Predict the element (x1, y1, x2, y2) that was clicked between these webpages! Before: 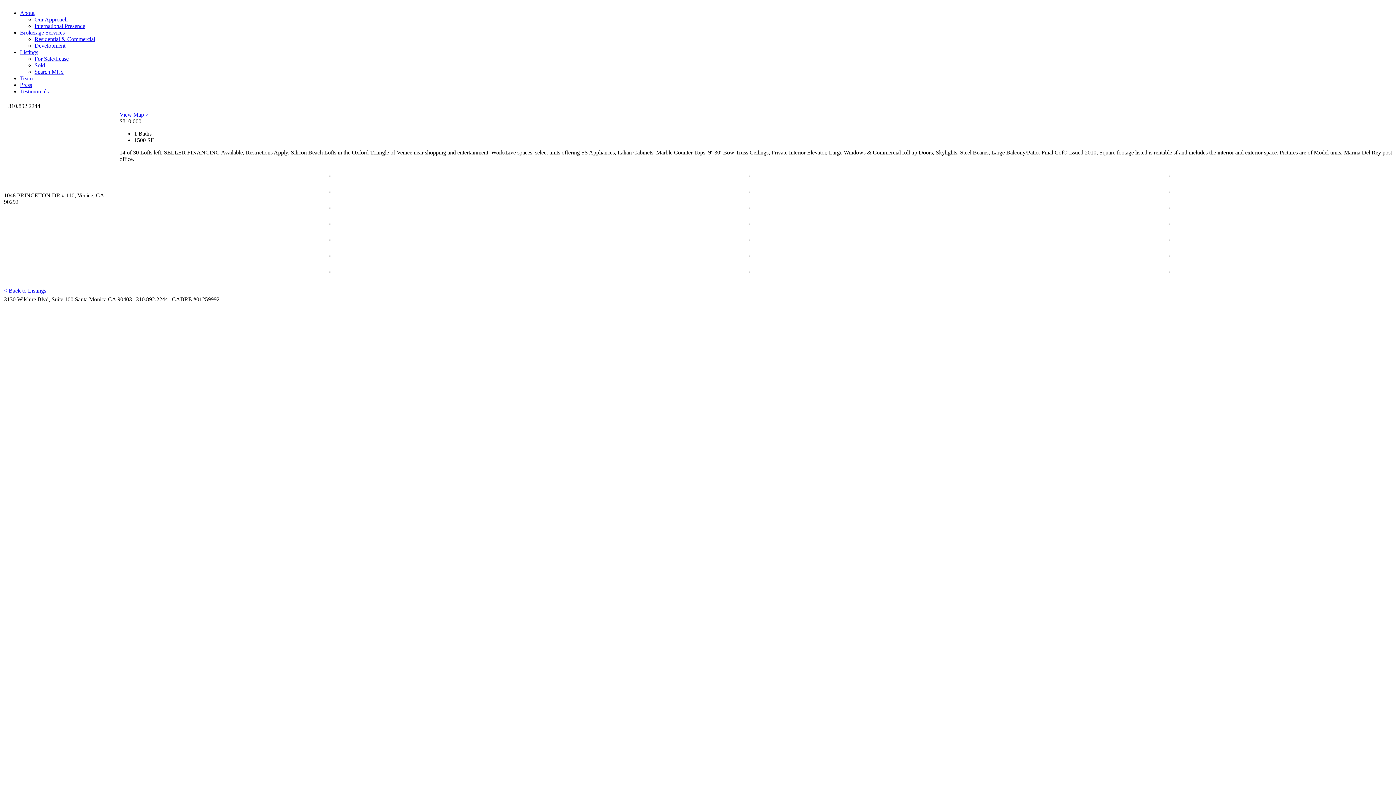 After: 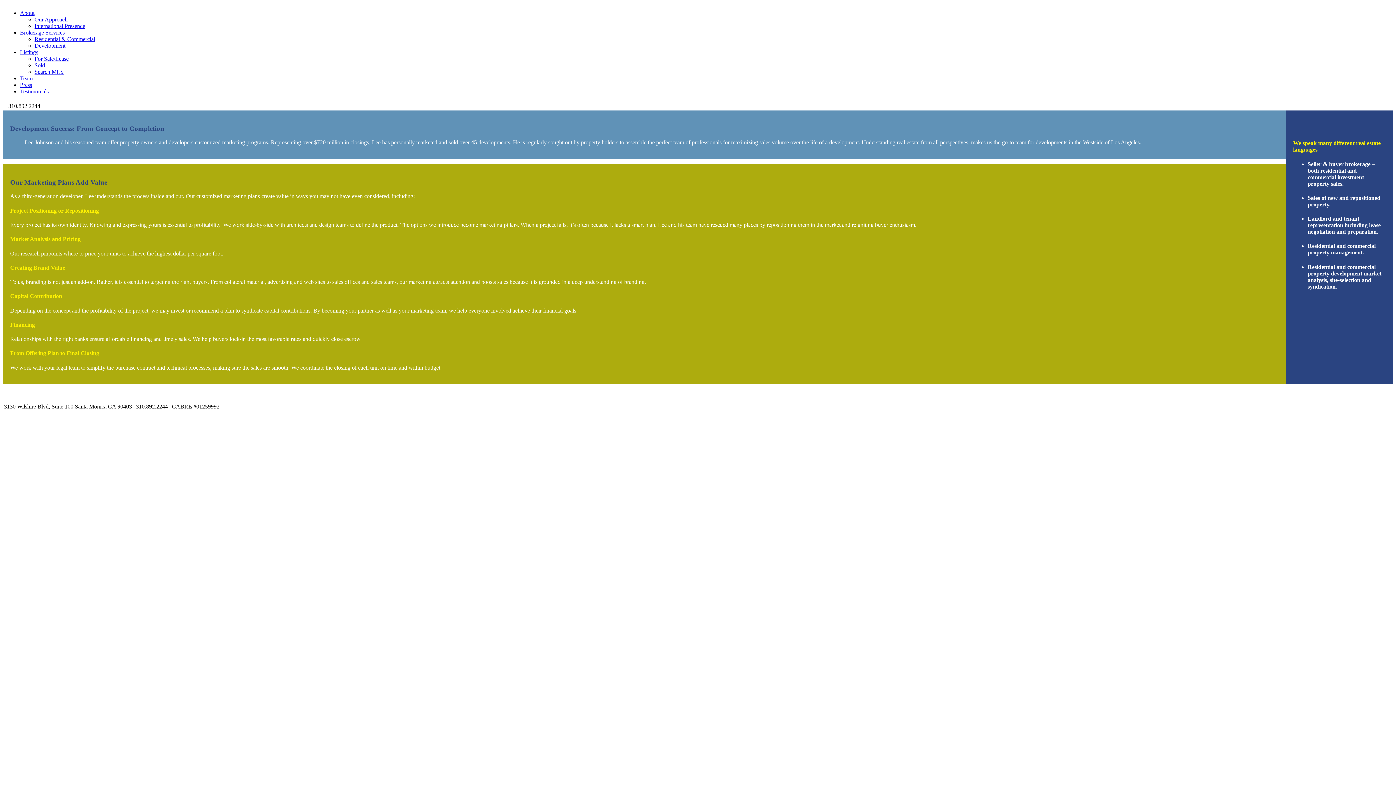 Action: label: Development bbox: (34, 42, 65, 48)